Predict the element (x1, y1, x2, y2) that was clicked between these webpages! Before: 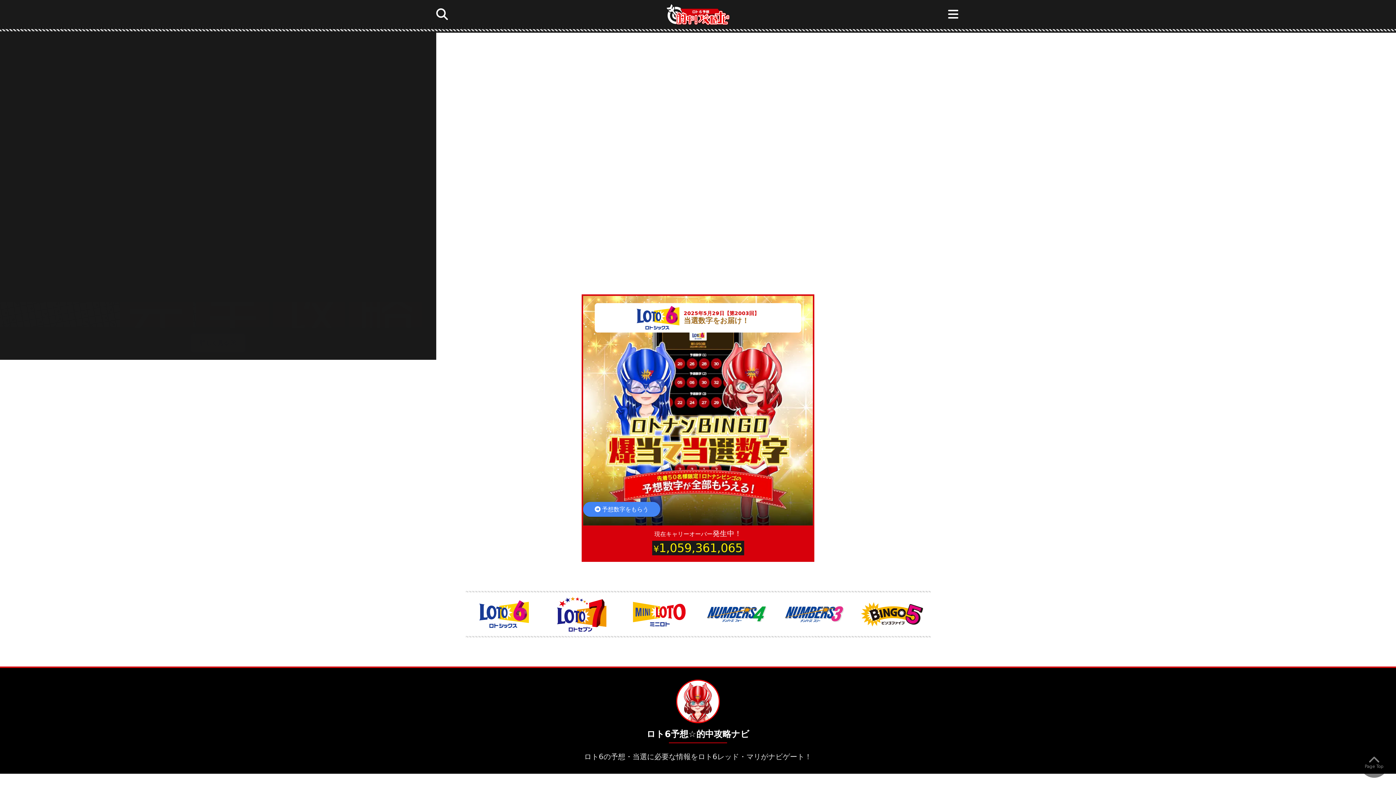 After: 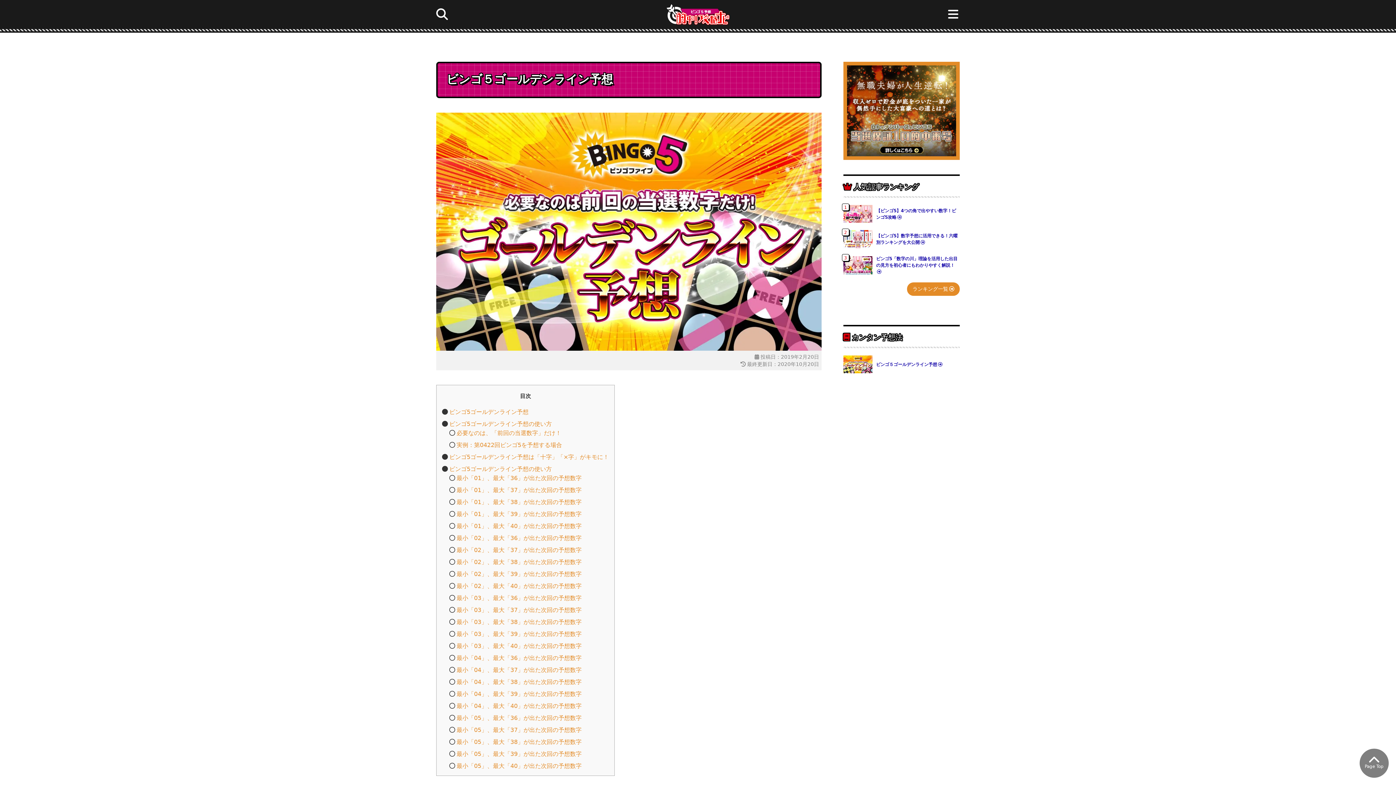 Action: bbox: (0, 32, 436, 302) label: 詳しく見る